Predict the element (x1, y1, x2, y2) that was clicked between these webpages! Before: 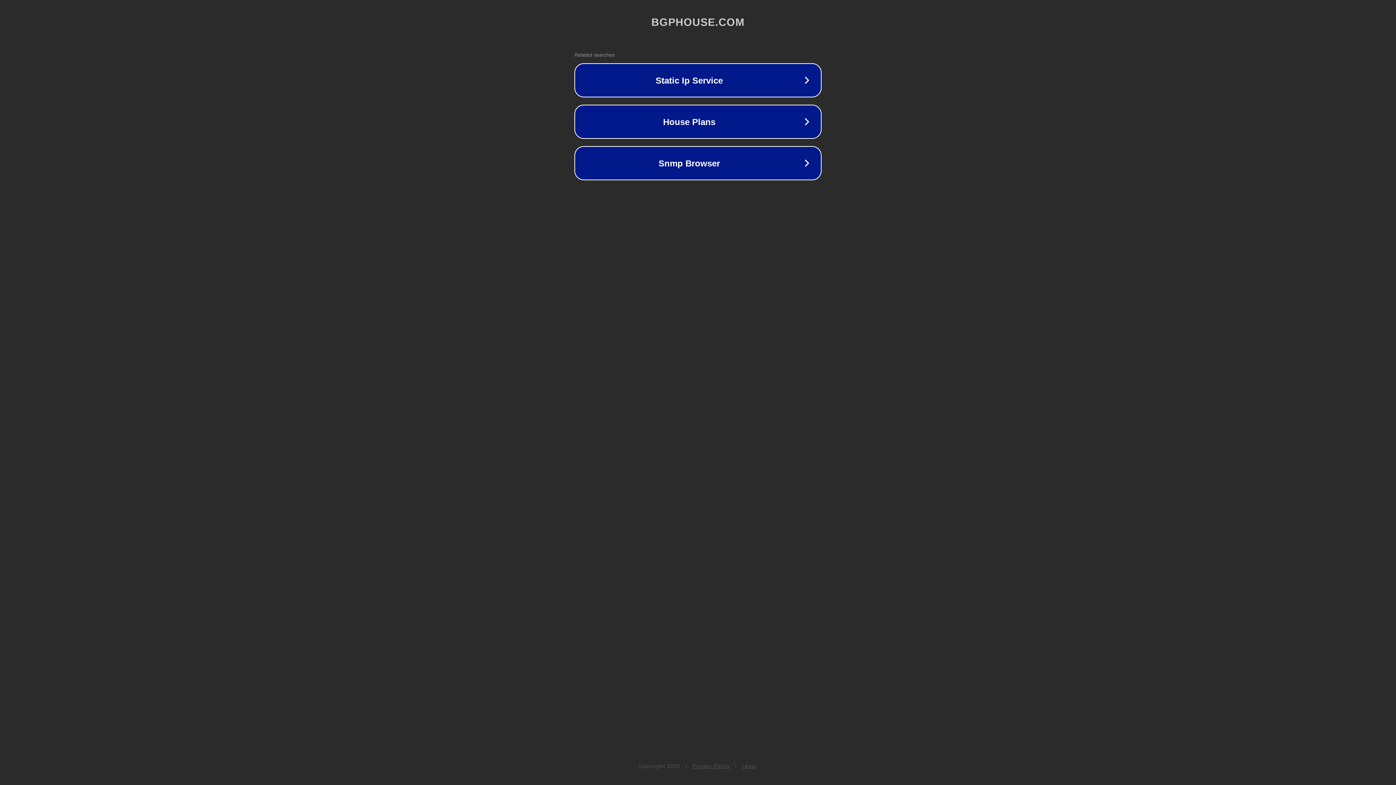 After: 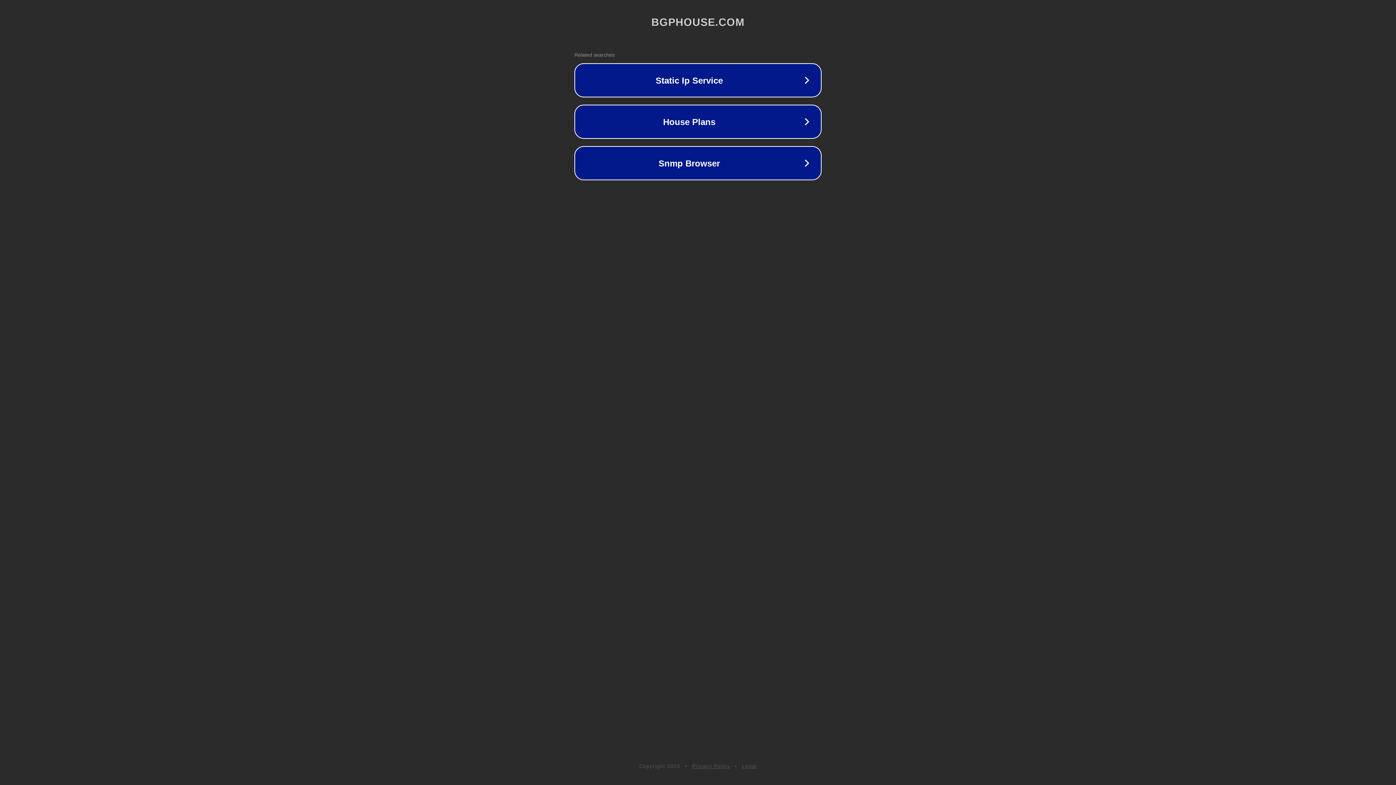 Action: label: Legal bbox: (742, 763, 757, 769)